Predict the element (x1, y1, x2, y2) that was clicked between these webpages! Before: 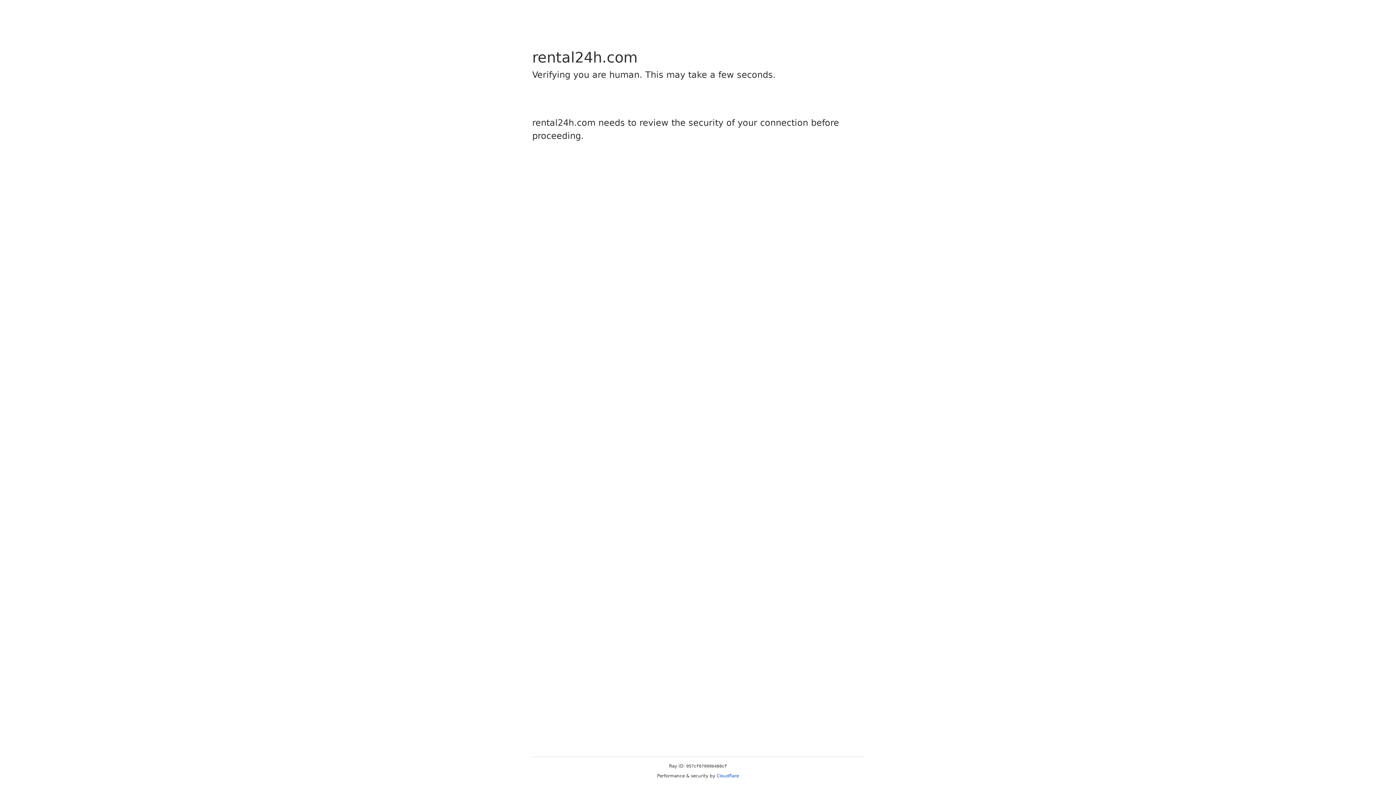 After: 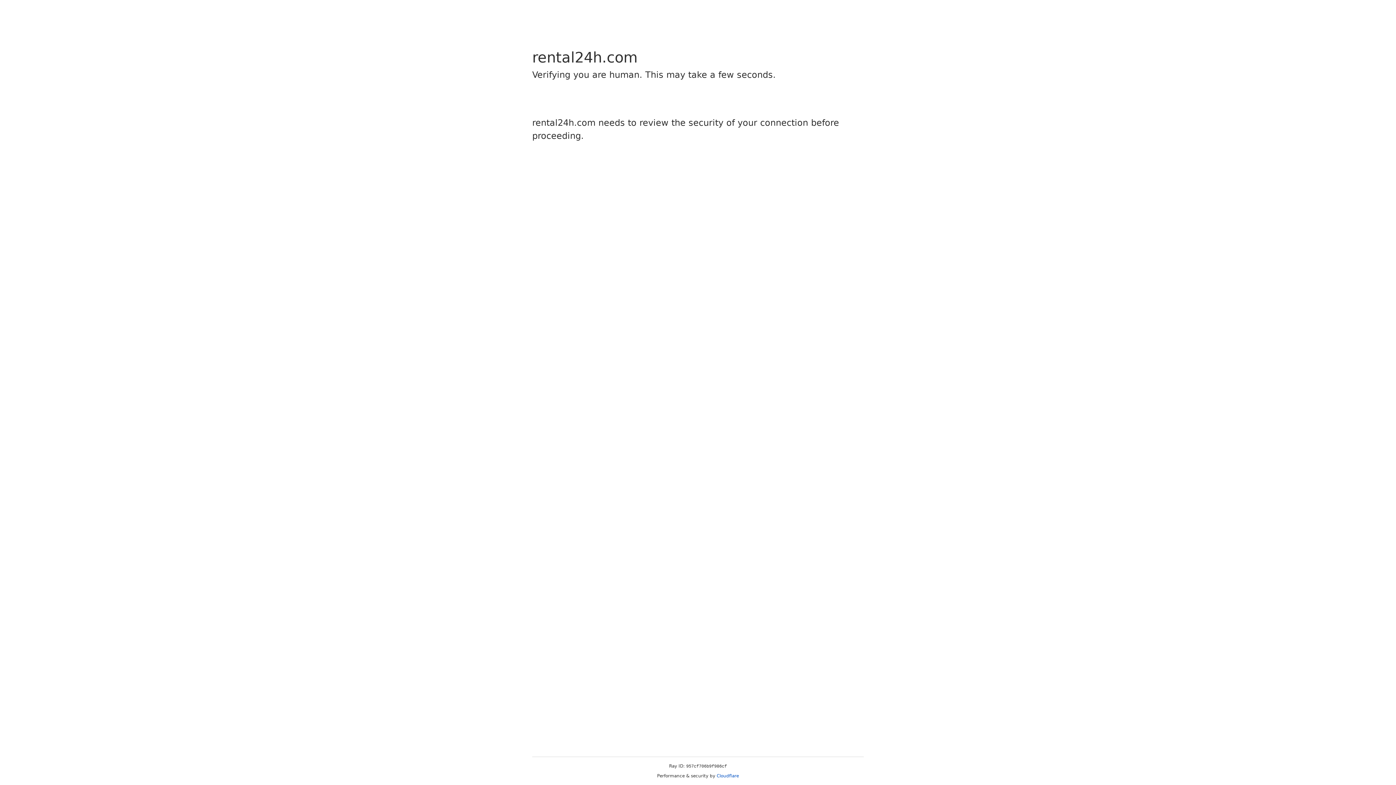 Action: bbox: (716, 773, 739, 778) label: Cloudflare